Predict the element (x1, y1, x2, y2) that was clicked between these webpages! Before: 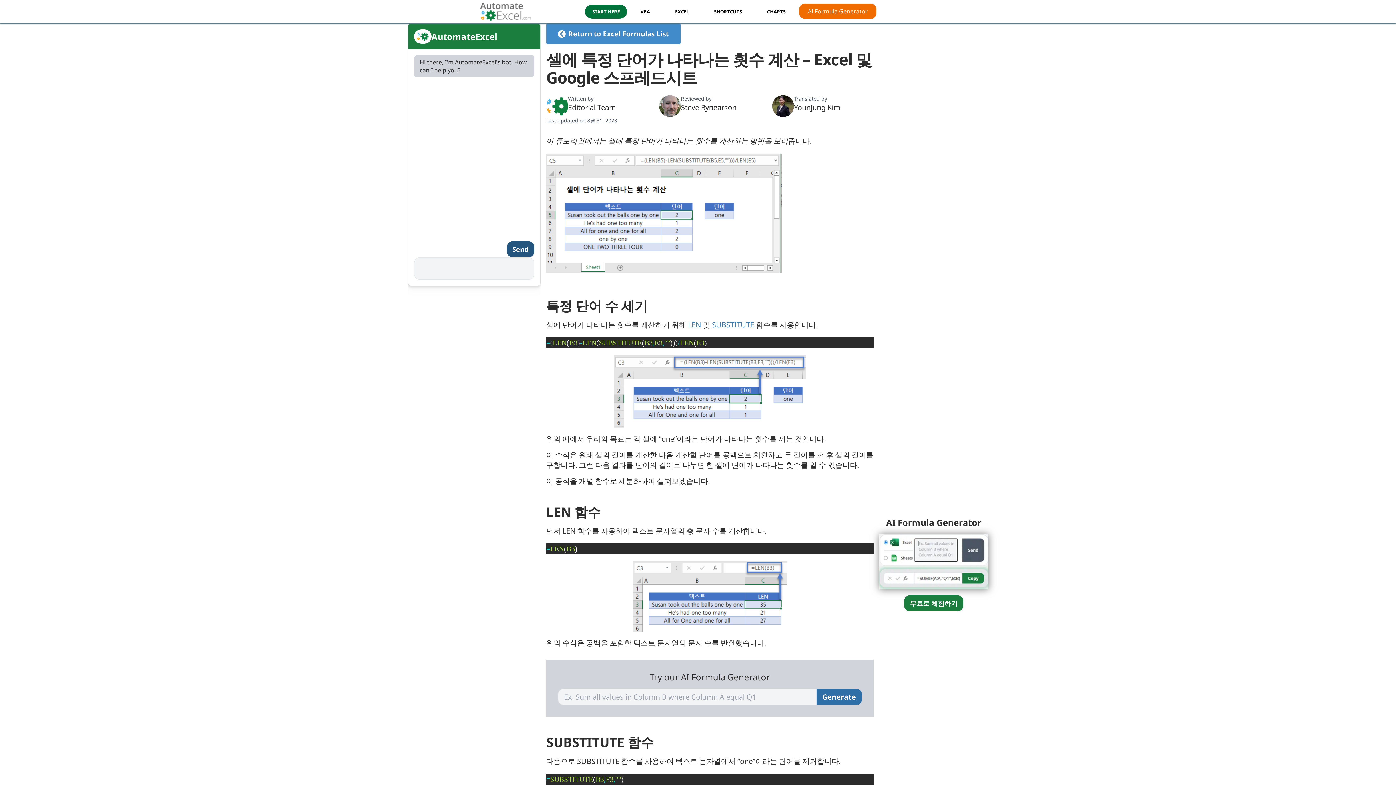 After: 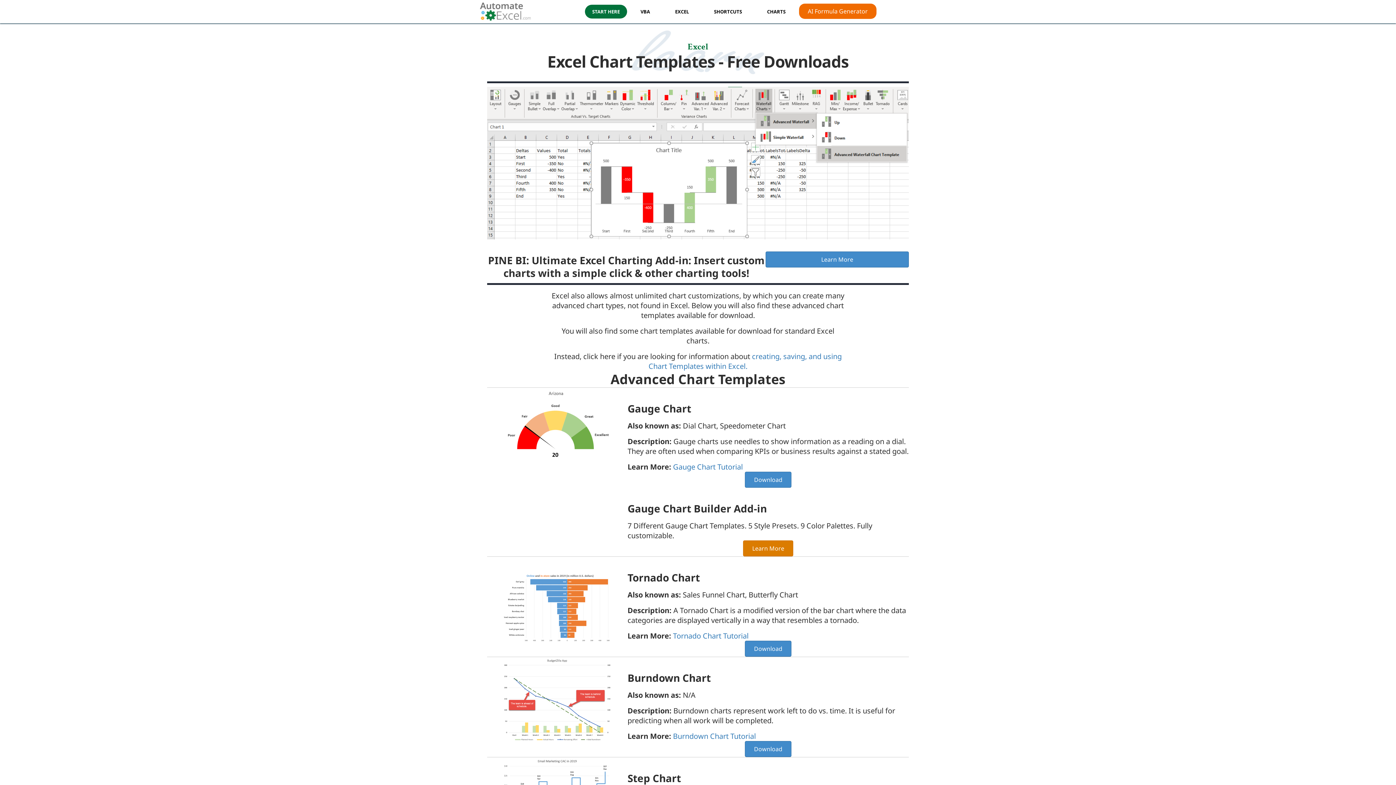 Action: bbox: (755, 0, 797, 23) label: CHARTS